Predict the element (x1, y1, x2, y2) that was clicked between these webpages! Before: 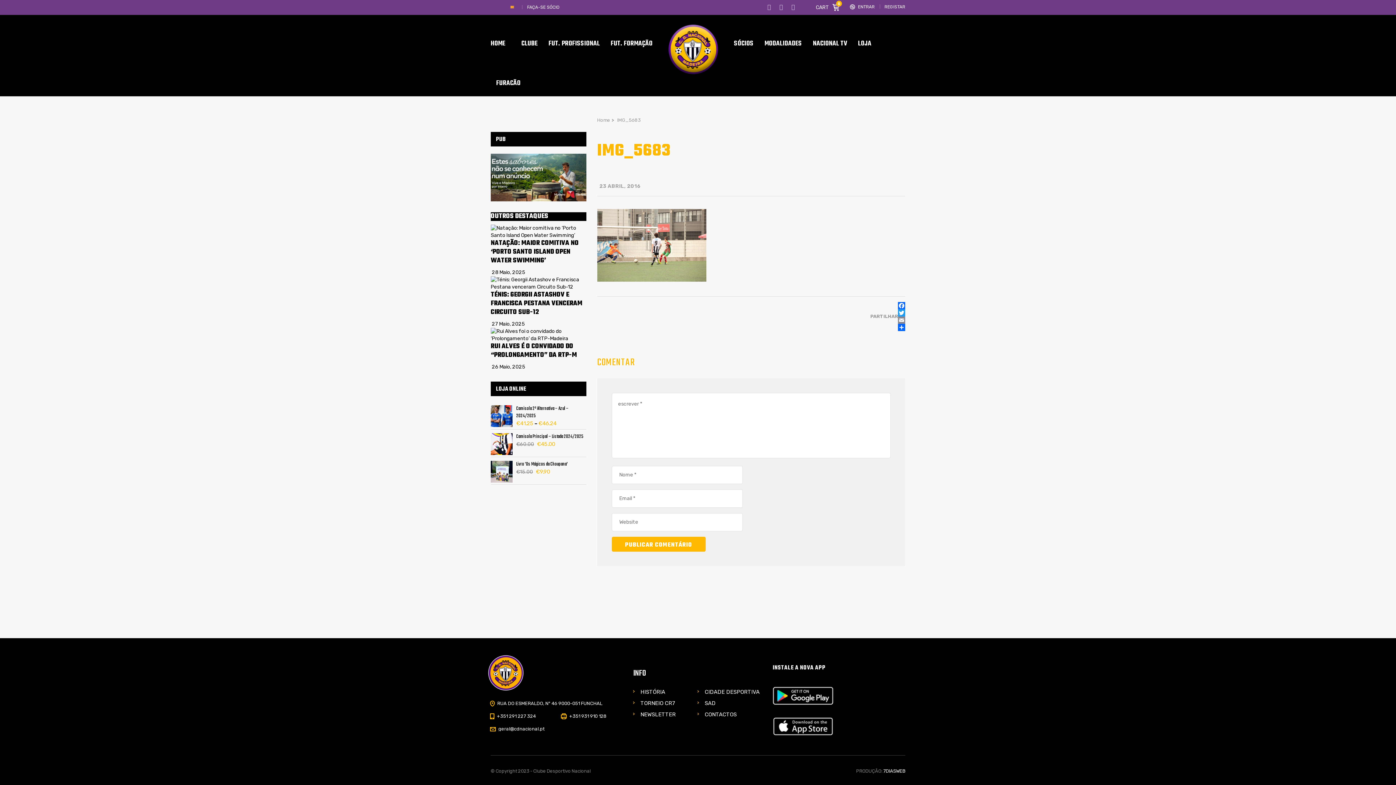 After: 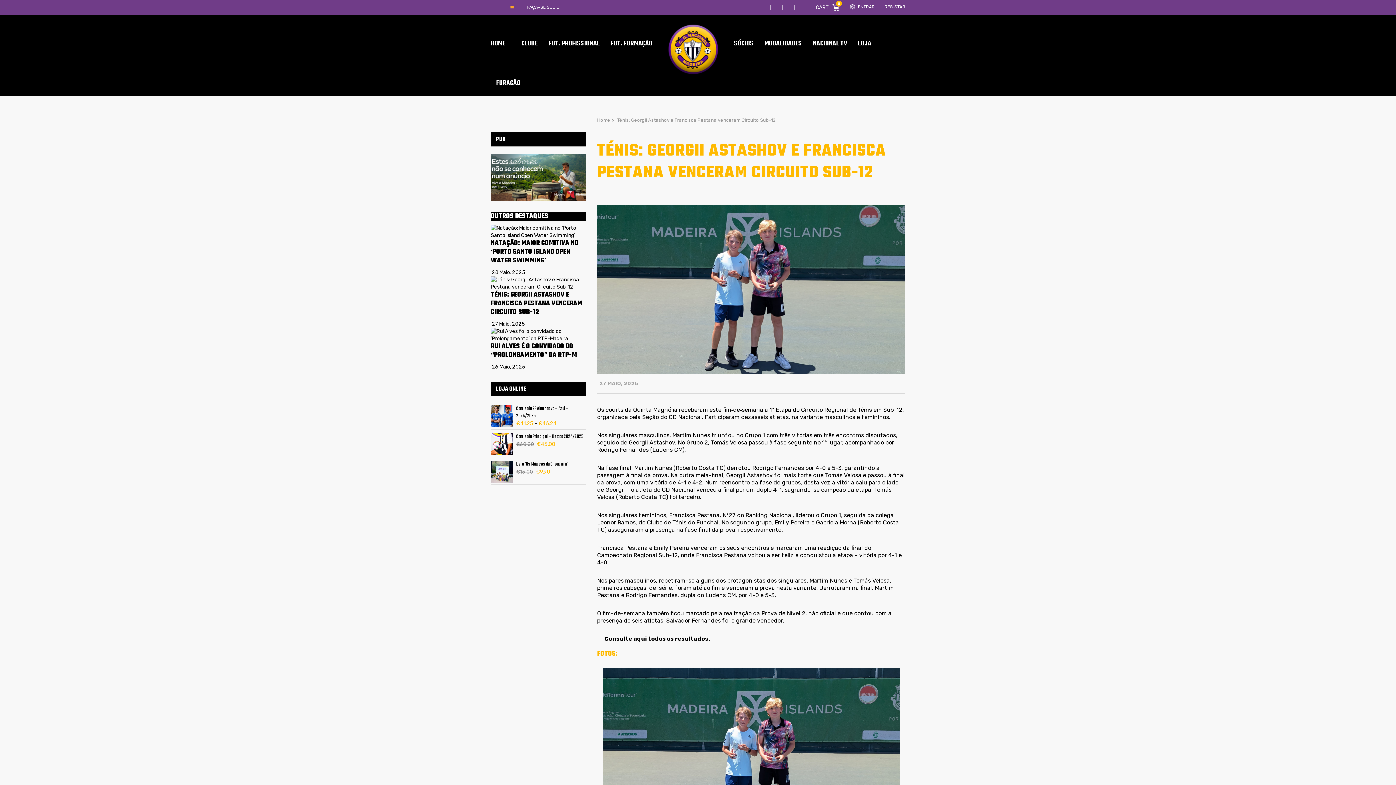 Action: label:  27 Maio, 2025 bbox: (490, 321, 525, 327)